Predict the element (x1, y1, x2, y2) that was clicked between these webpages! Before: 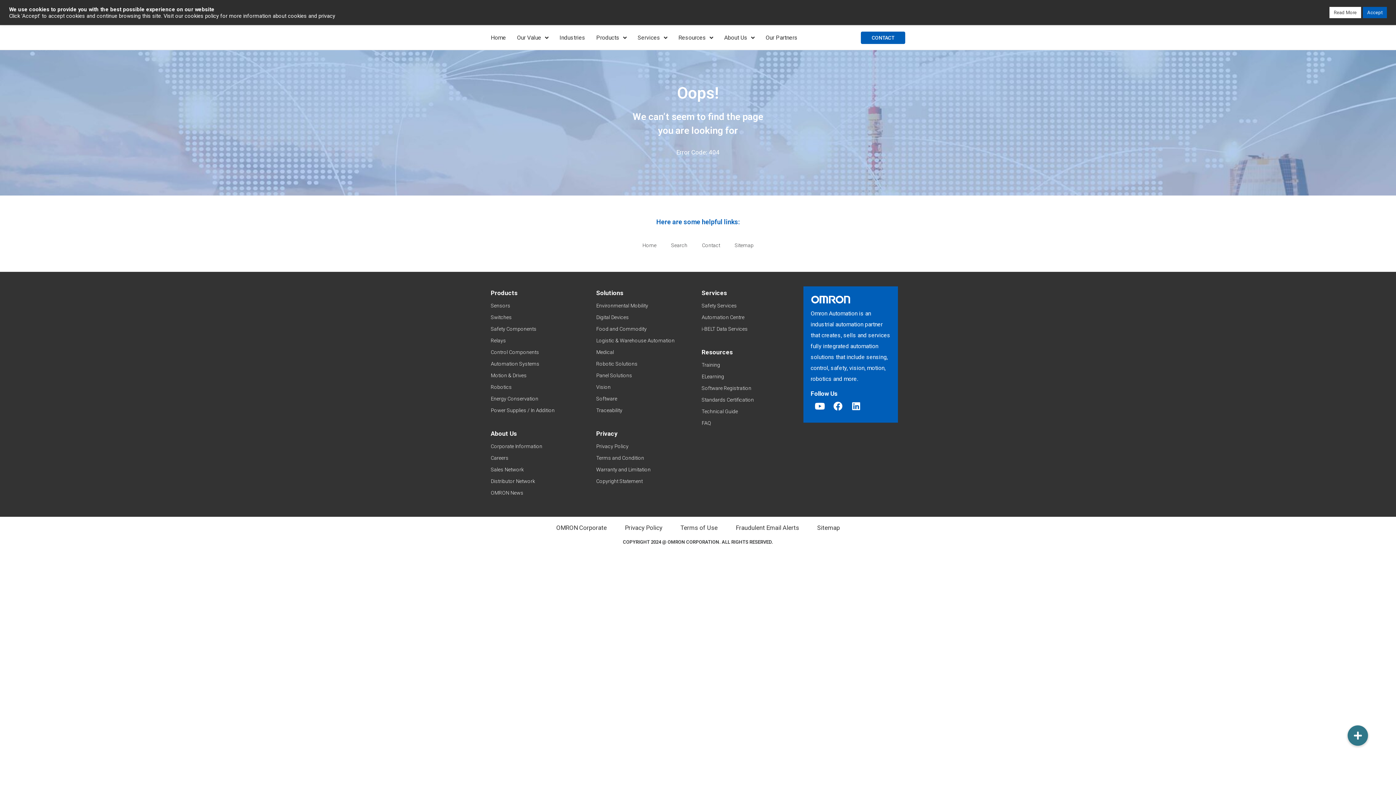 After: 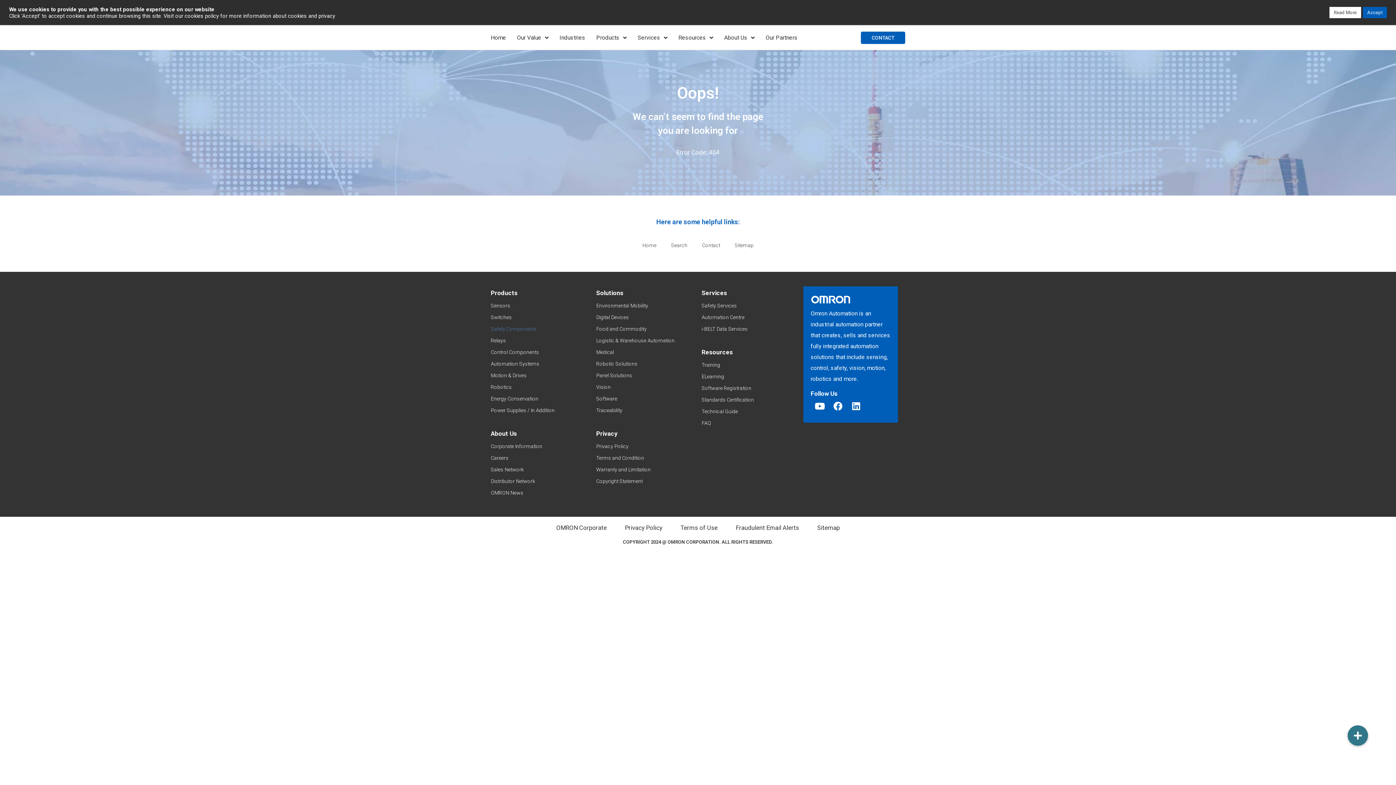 Action: label: Safety Components bbox: (490, 323, 589, 334)